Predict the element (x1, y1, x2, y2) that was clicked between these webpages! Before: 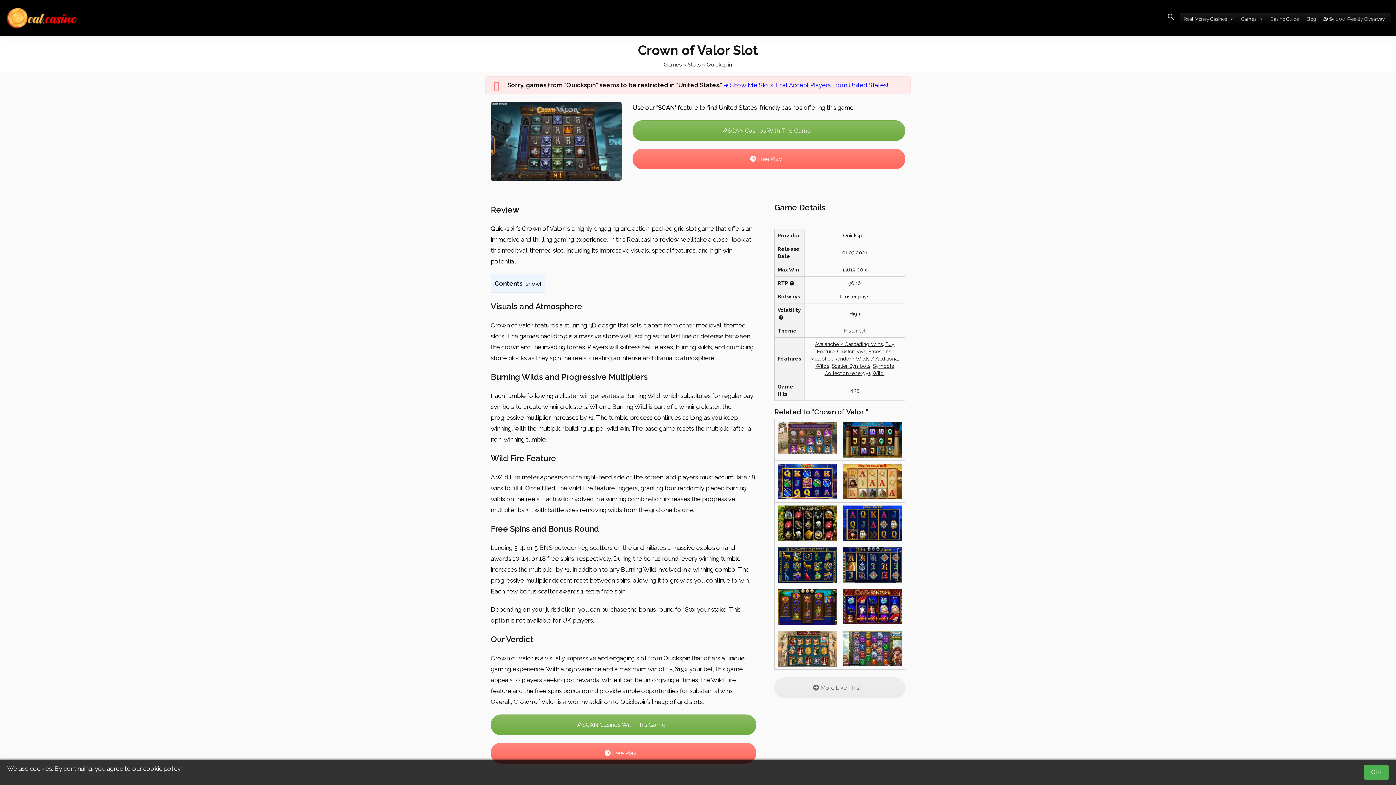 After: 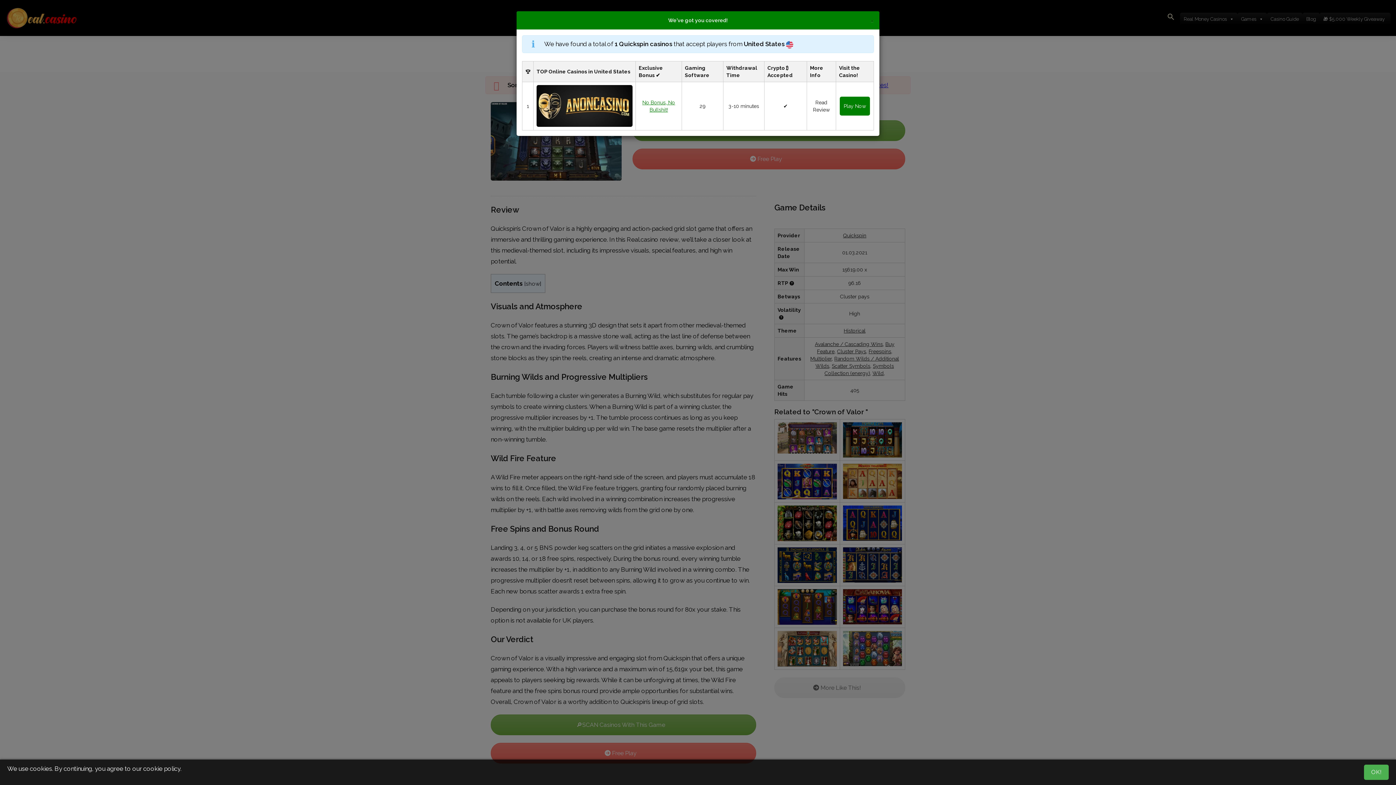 Action: label: 🔎SCAN Casinos With This Game bbox: (490, 714, 756, 735)